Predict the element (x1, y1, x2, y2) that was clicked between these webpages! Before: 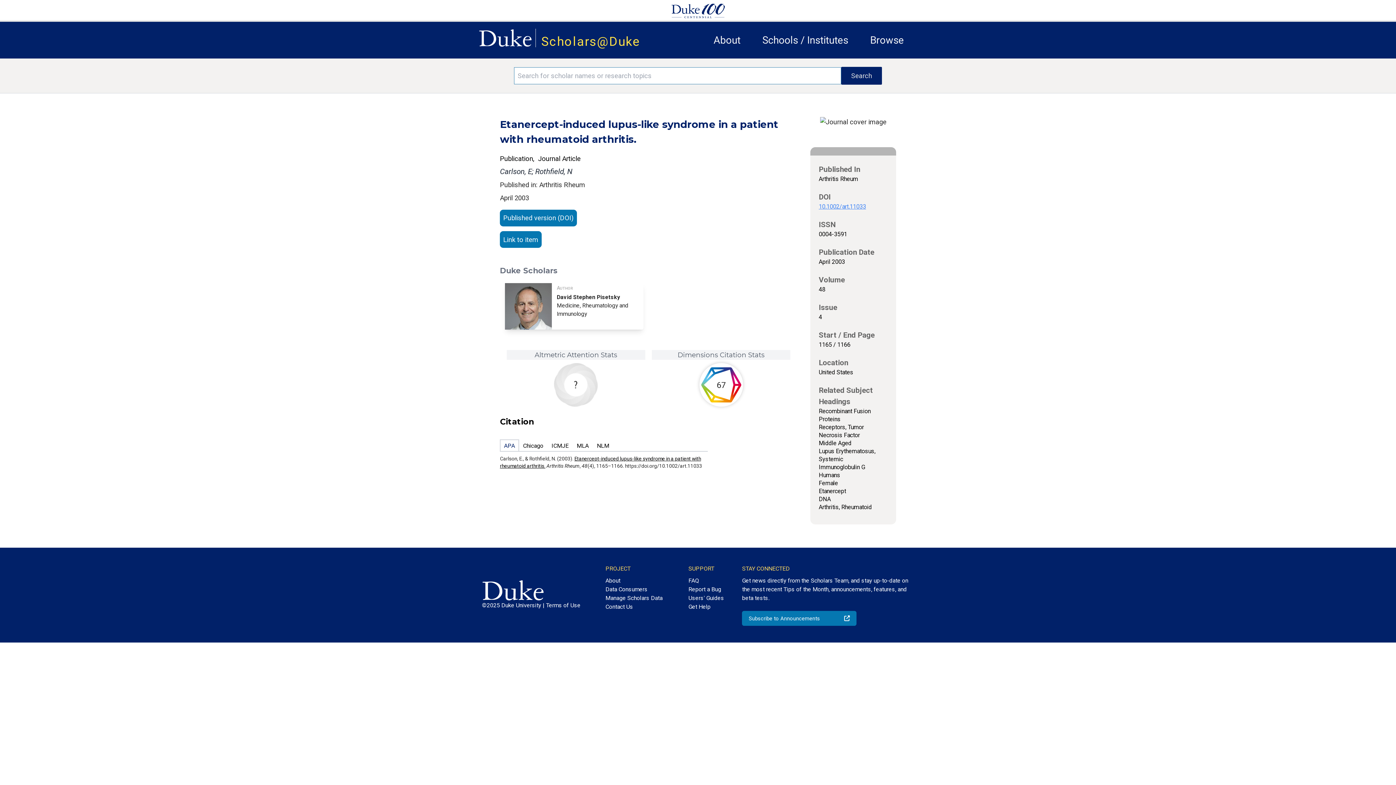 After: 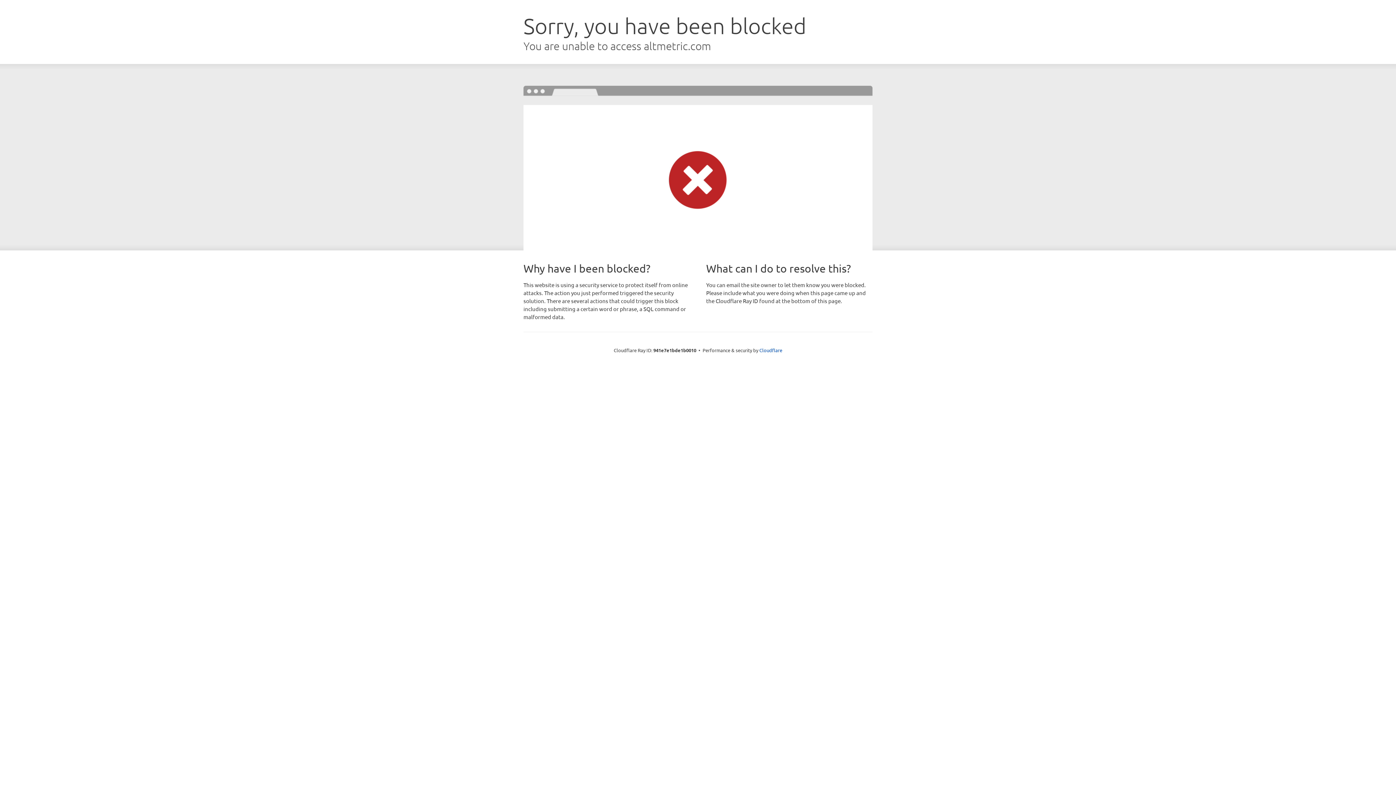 Action: bbox: (554, 363, 597, 406)